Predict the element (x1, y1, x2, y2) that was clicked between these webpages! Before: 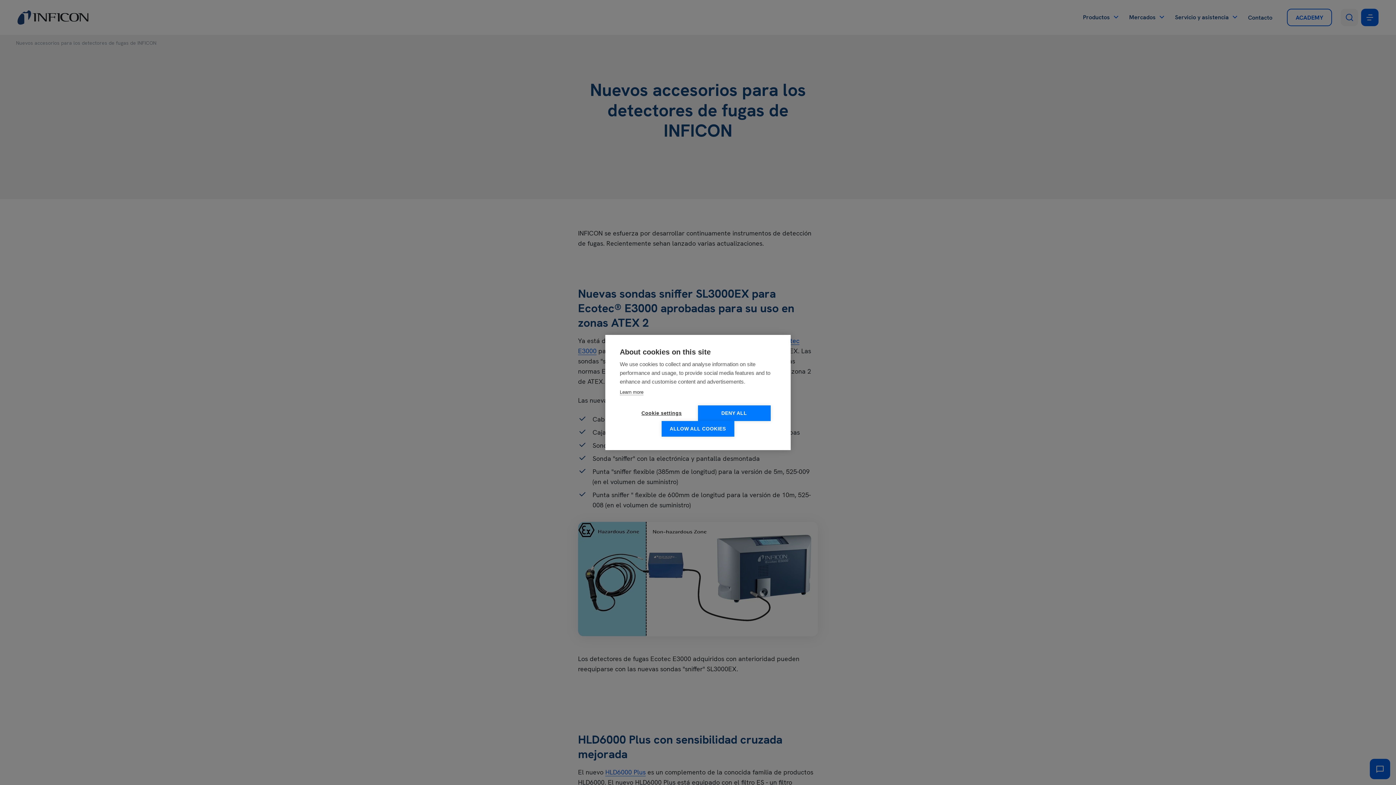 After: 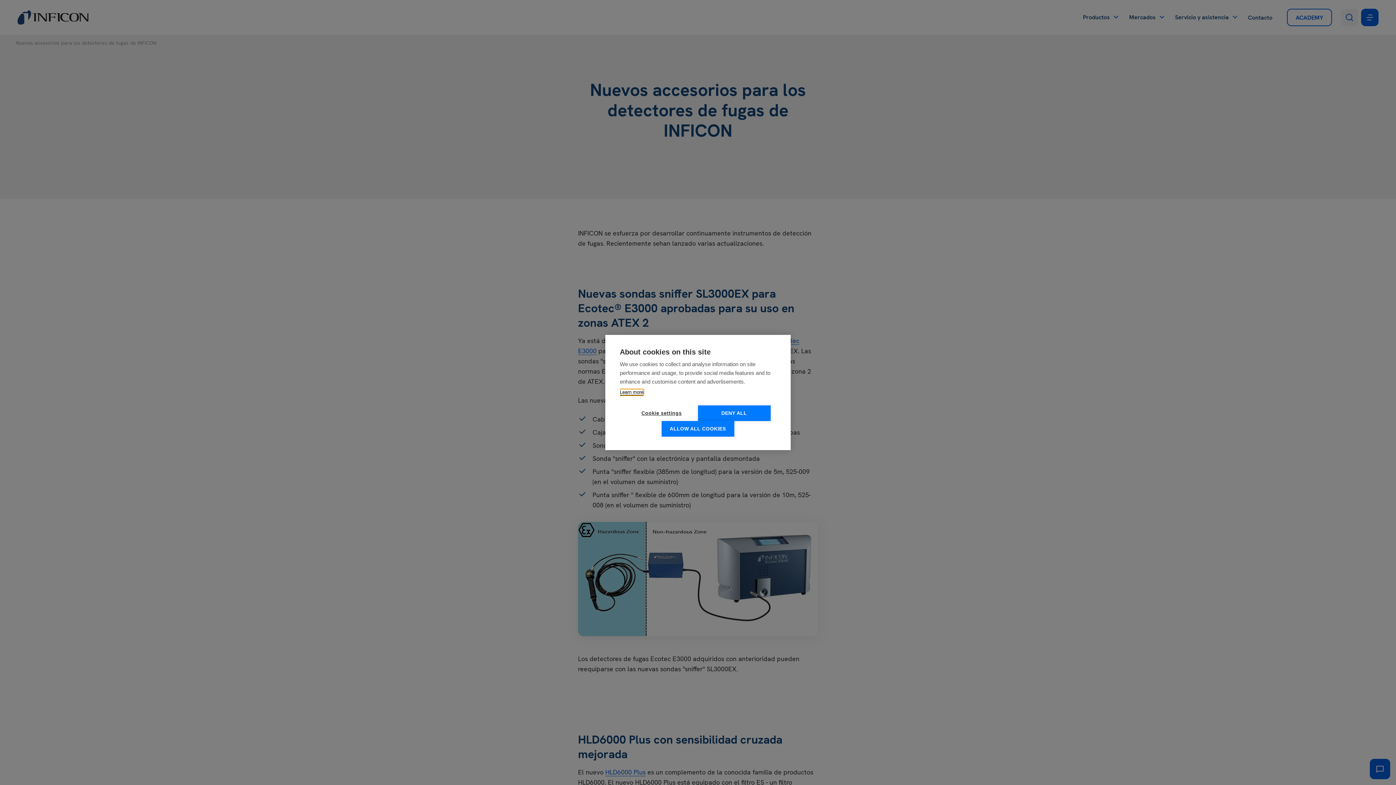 Action: label: Learn more bbox: (620, 389, 643, 395)